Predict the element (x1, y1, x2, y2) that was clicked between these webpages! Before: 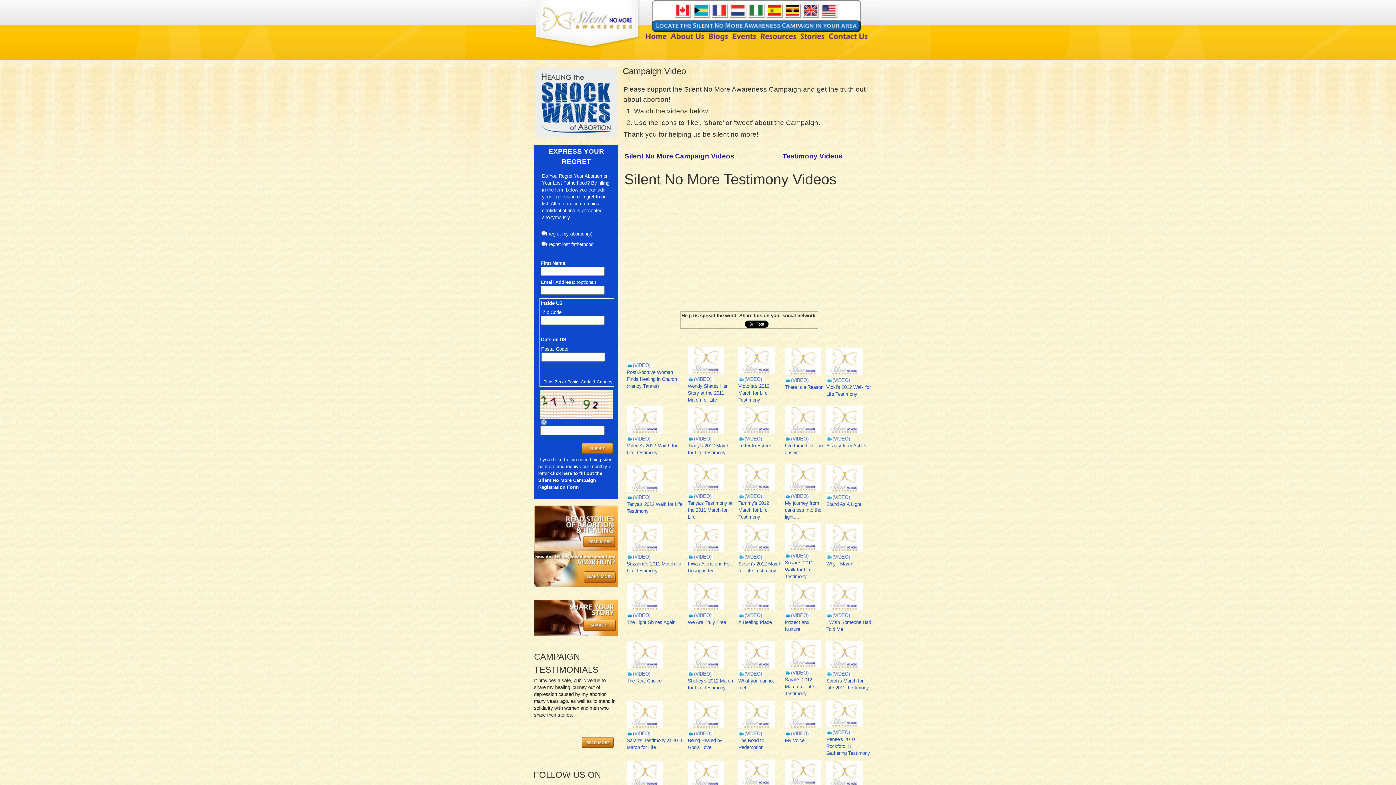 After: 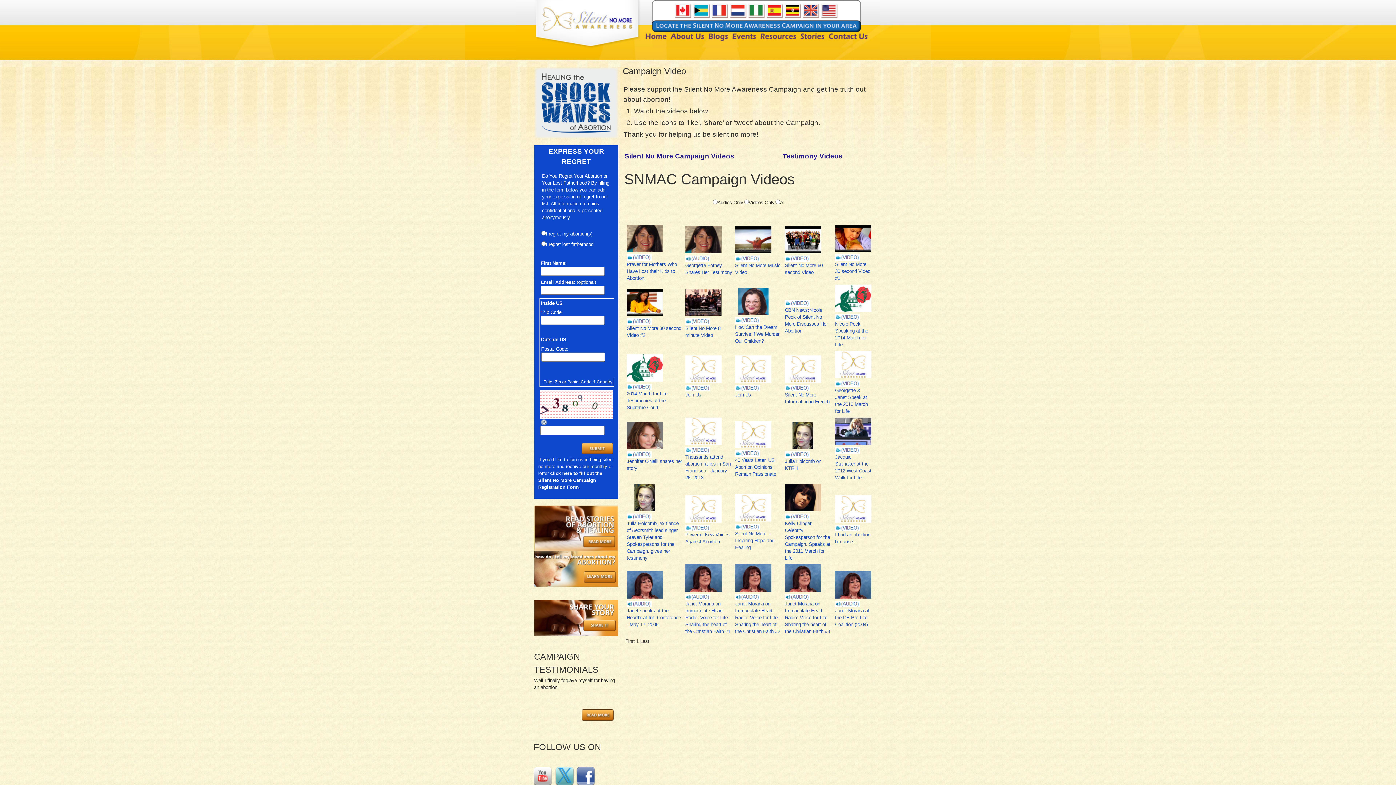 Action: label: Silent No More Campaign Videos bbox: (624, 154, 734, 159)